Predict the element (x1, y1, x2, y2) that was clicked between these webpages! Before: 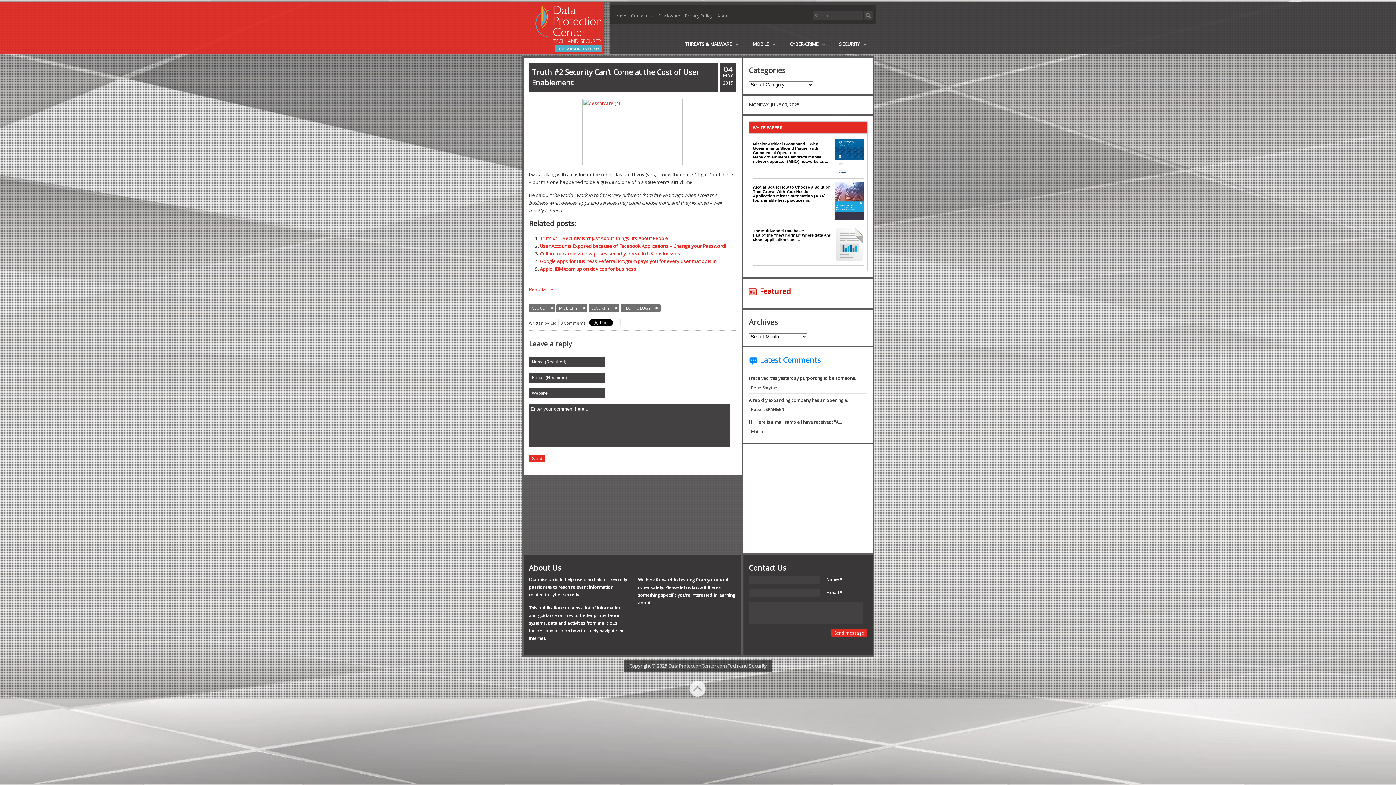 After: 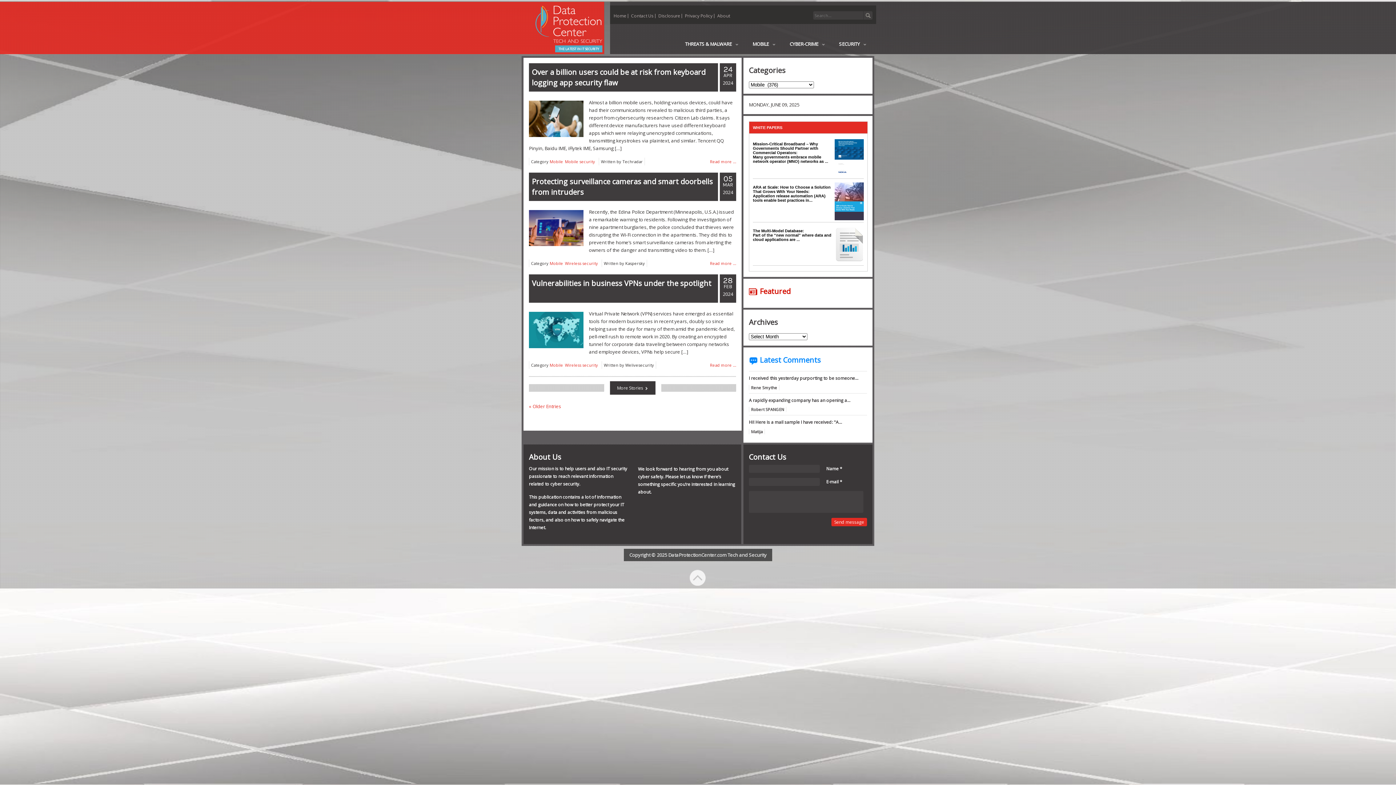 Action: bbox: (744, 37, 781, 54) label: MOBILE